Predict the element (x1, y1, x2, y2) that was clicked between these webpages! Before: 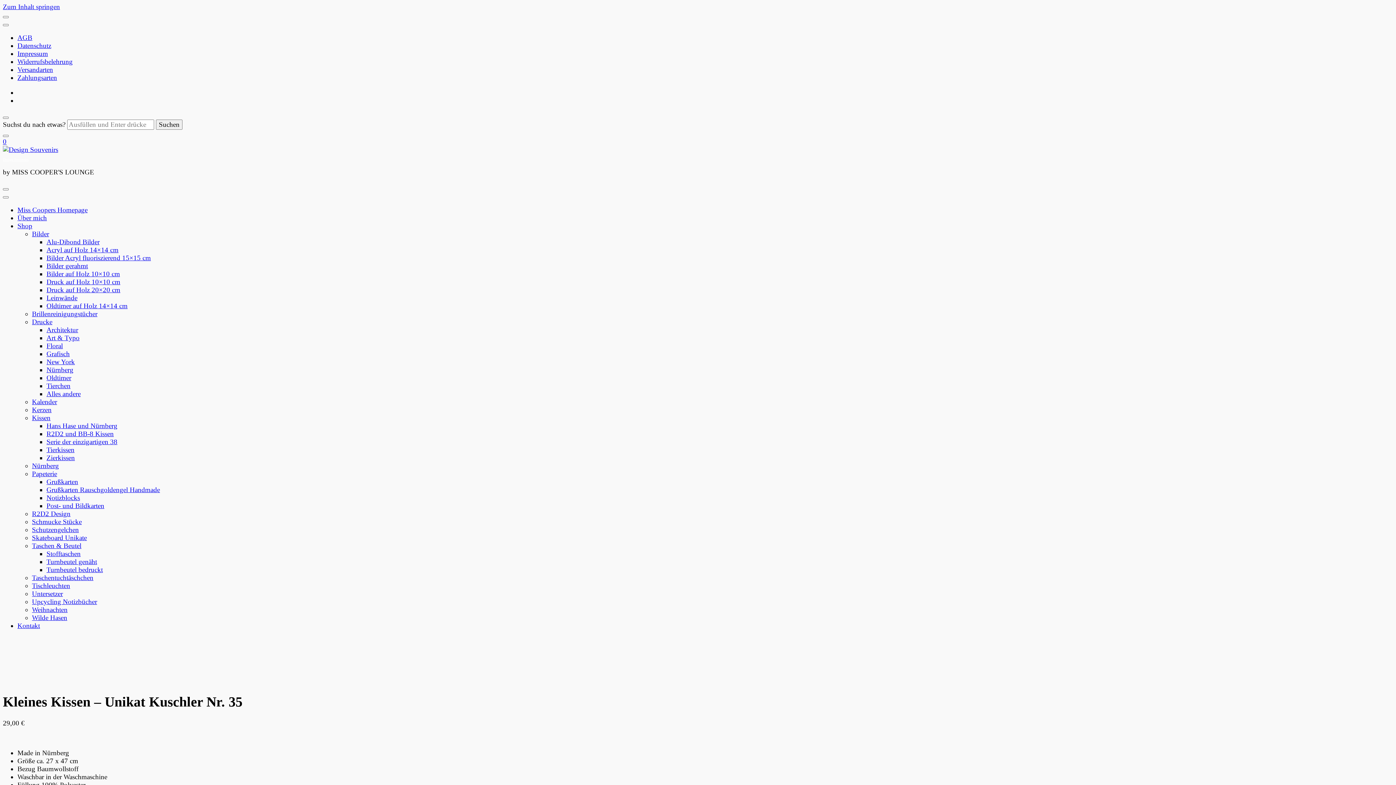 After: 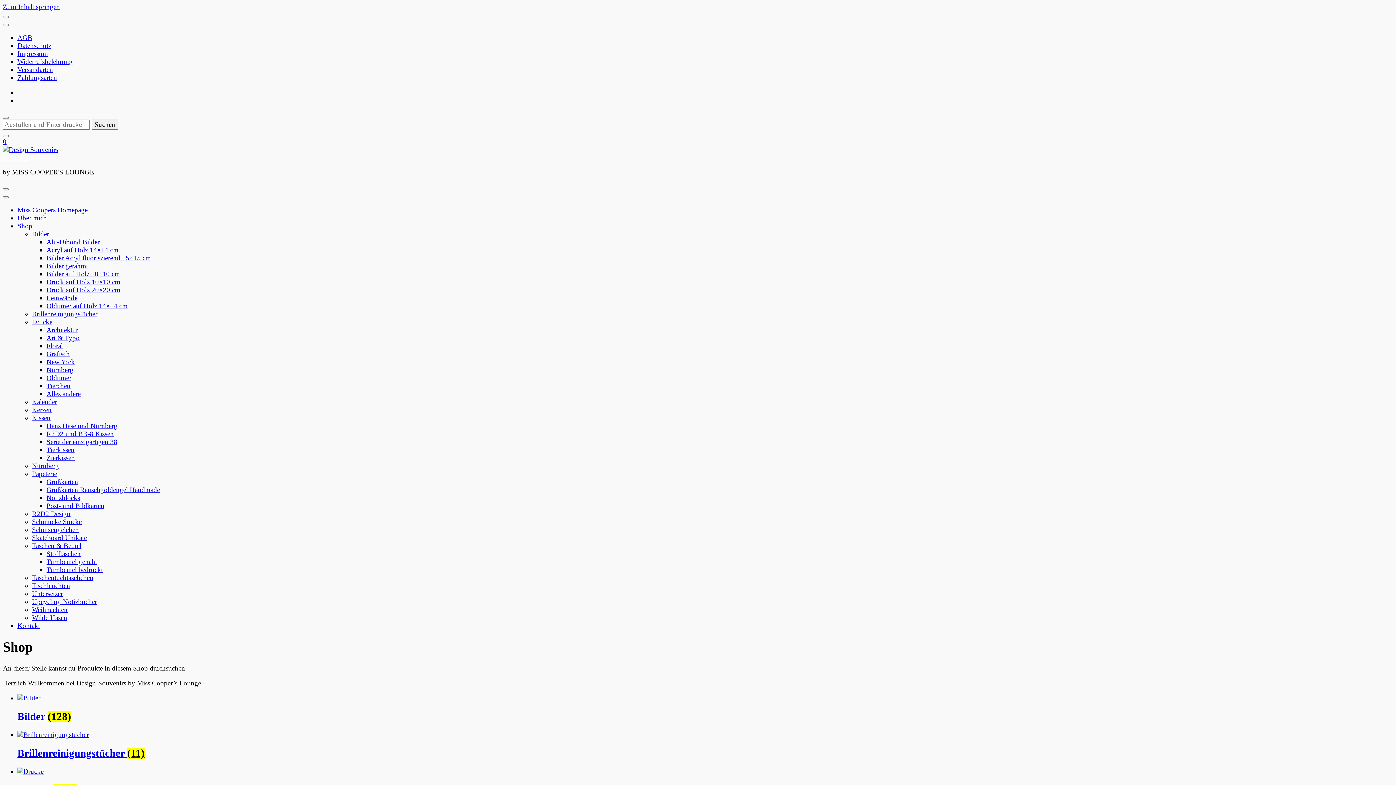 Action: bbox: (17, 222, 32, 229) label: Shop